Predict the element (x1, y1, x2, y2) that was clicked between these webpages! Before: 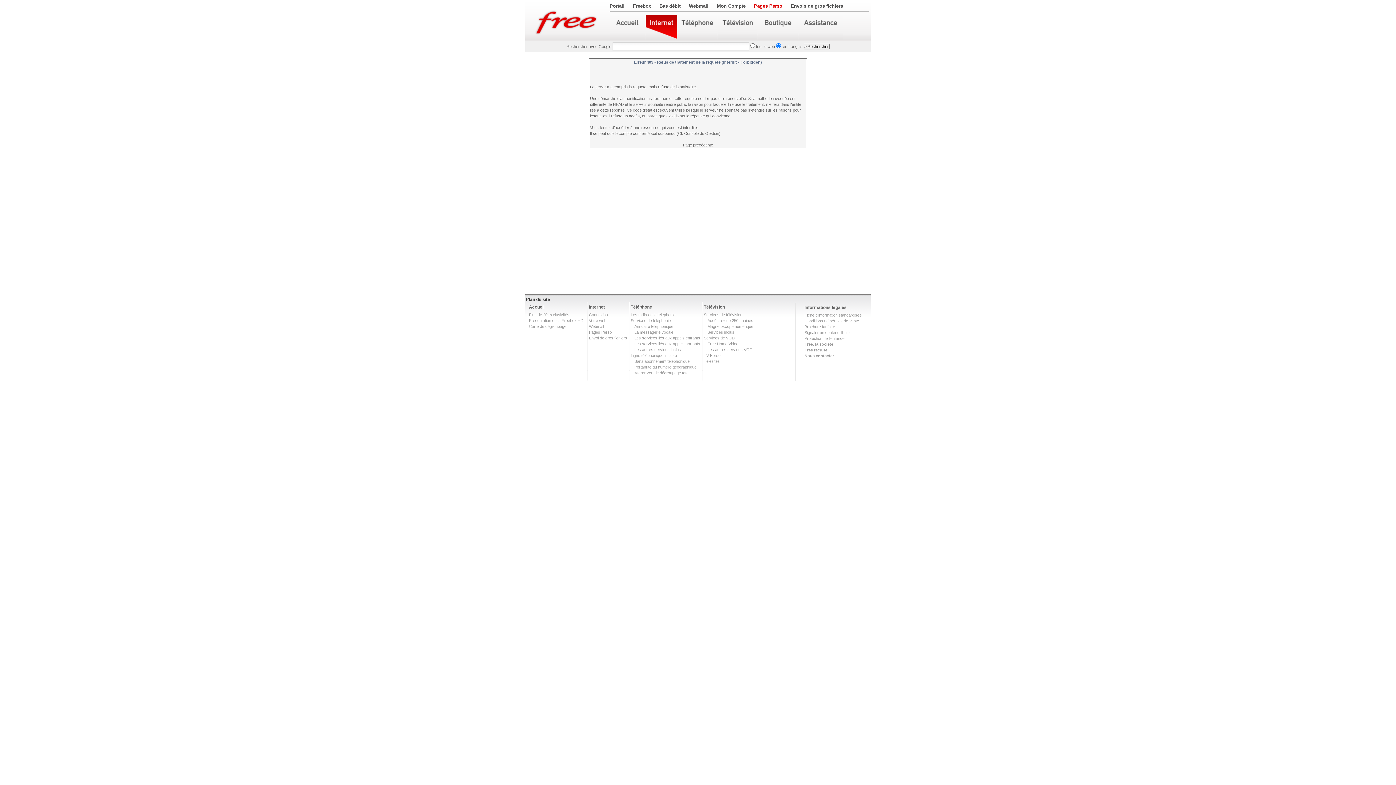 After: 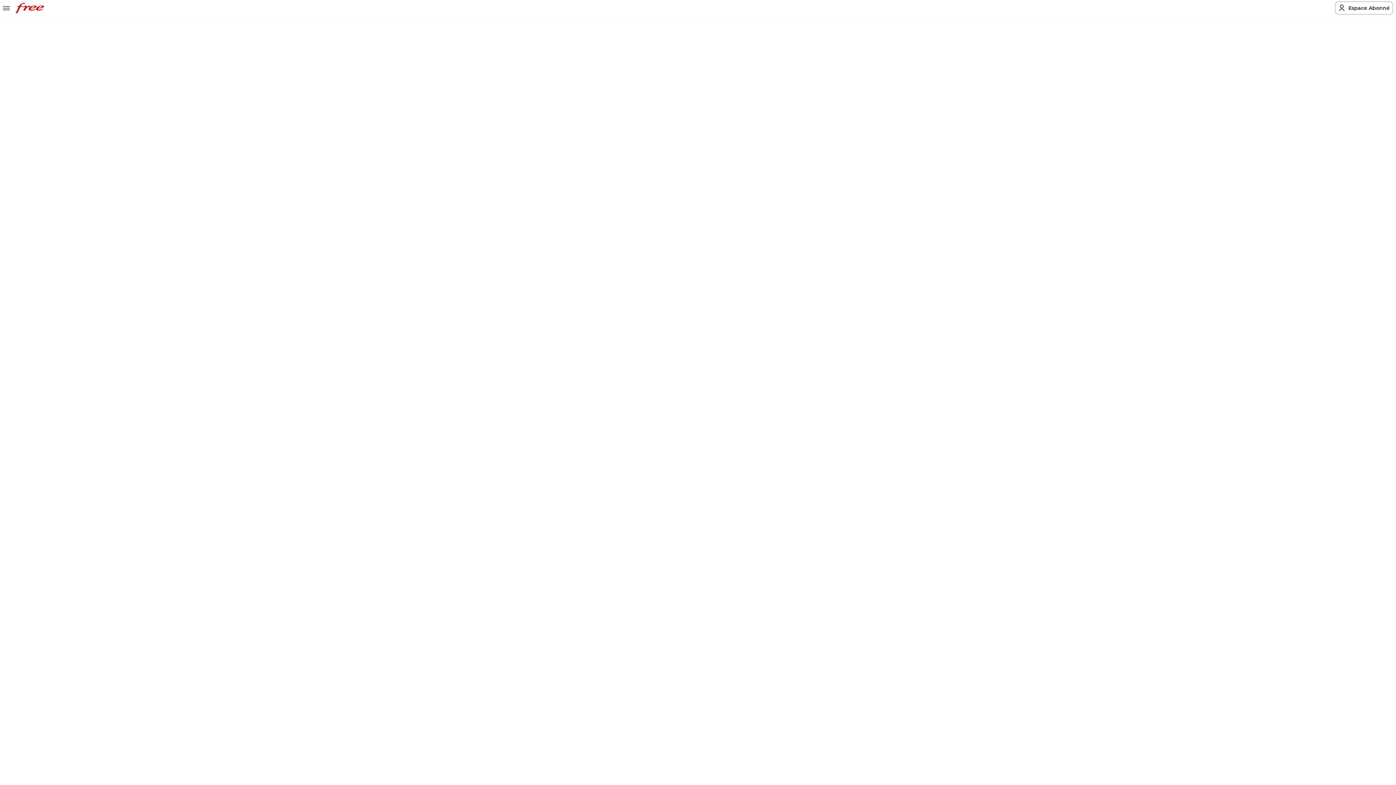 Action: bbox: (718, 15, 757, 40)